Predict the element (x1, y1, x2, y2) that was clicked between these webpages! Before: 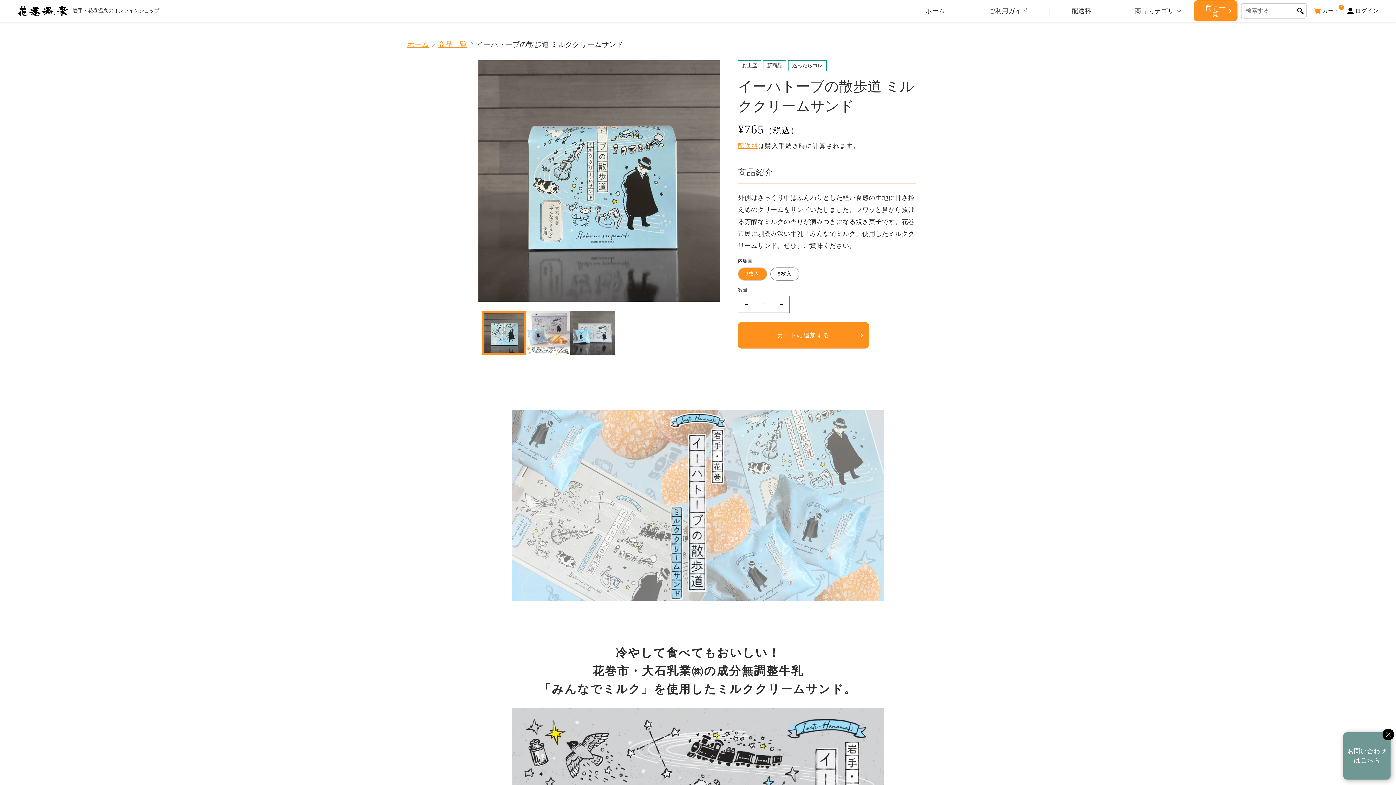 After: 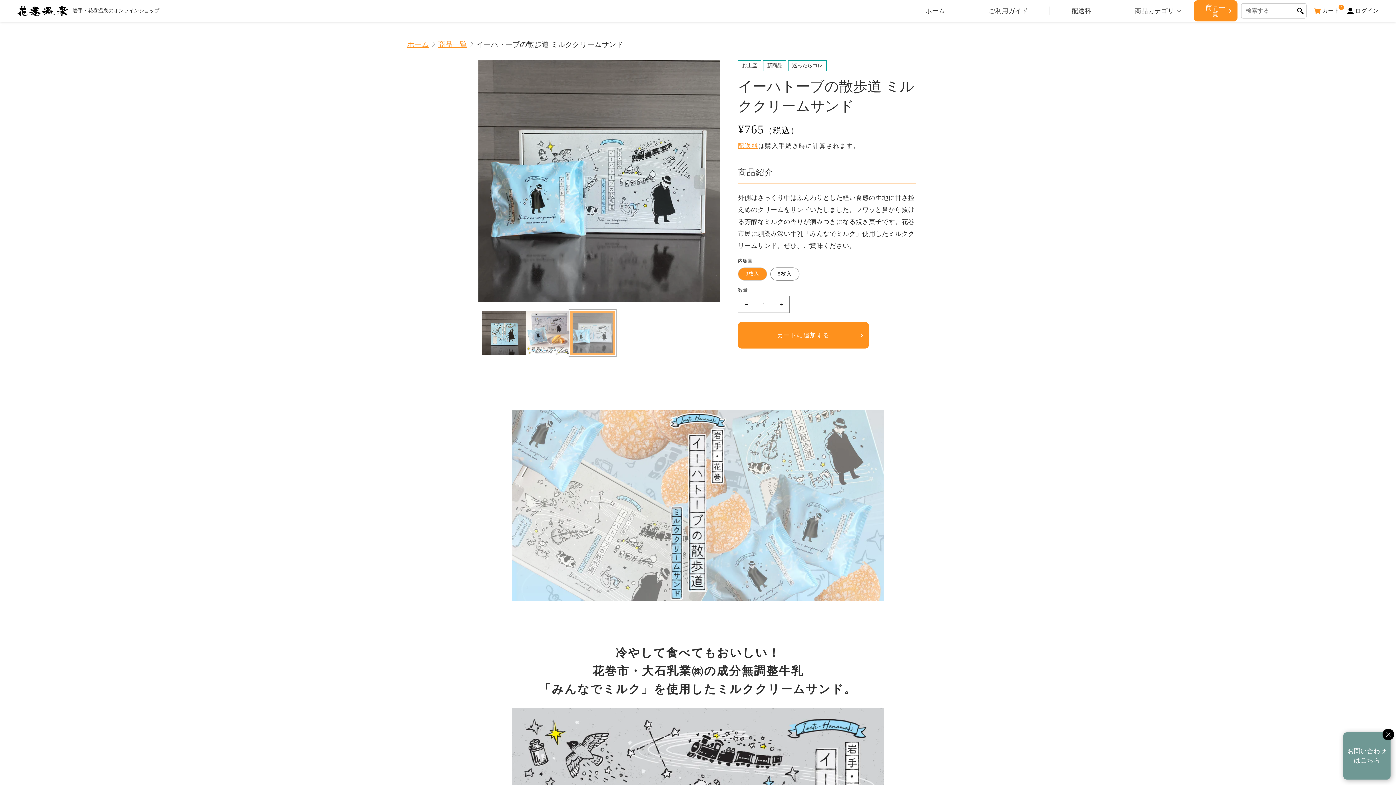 Action: label: ギャラリービューに画像 (3) を読み込む bbox: (570, 310, 614, 355)